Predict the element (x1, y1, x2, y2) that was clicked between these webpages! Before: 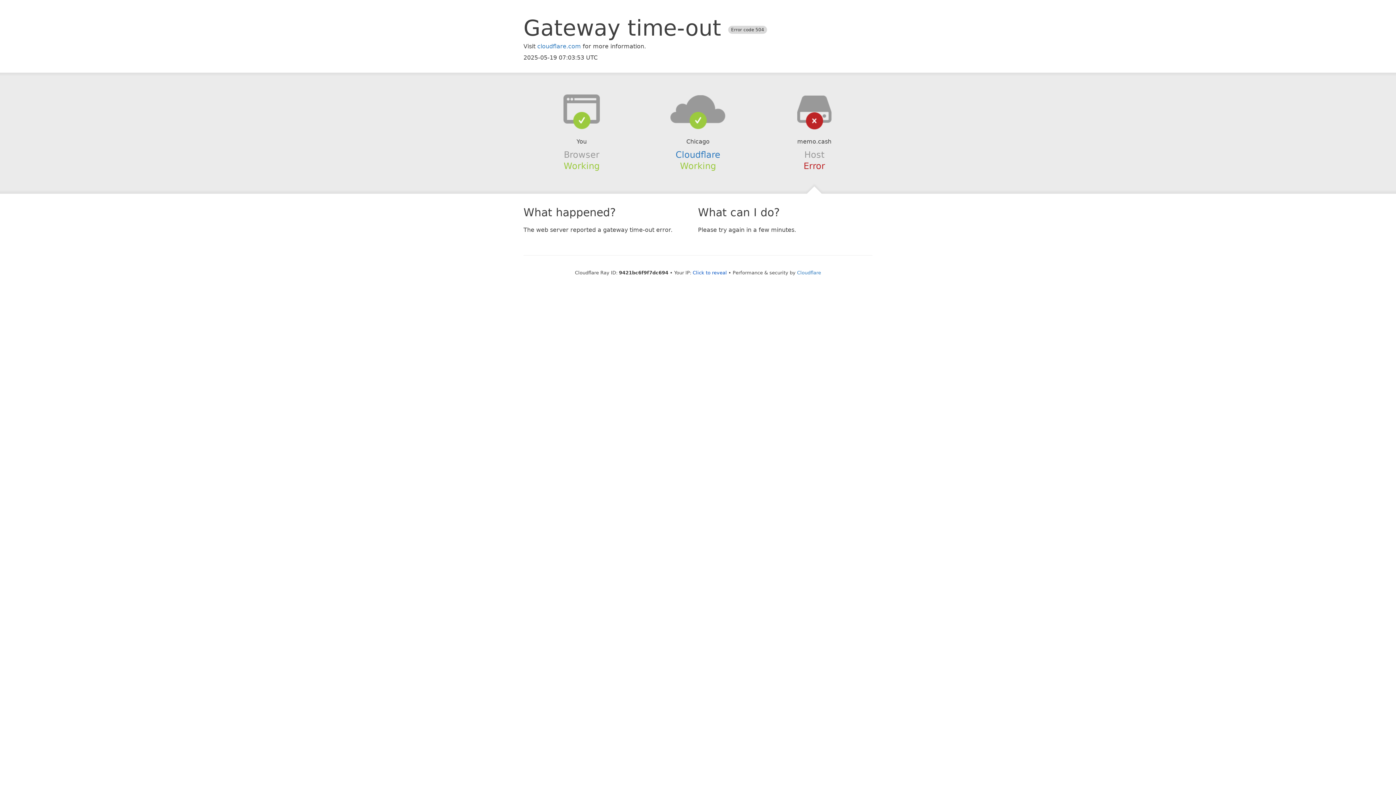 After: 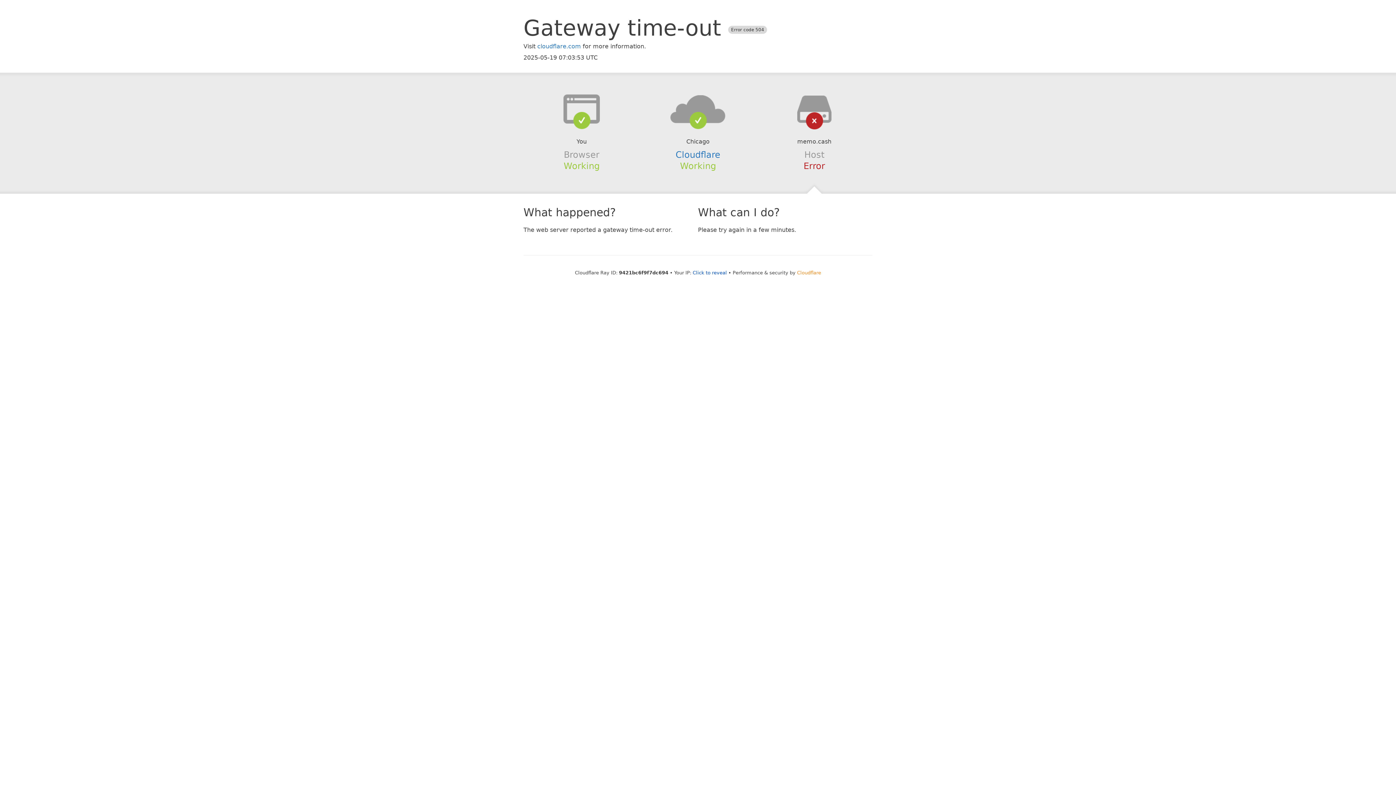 Action: label: Cloudflare bbox: (797, 270, 821, 275)